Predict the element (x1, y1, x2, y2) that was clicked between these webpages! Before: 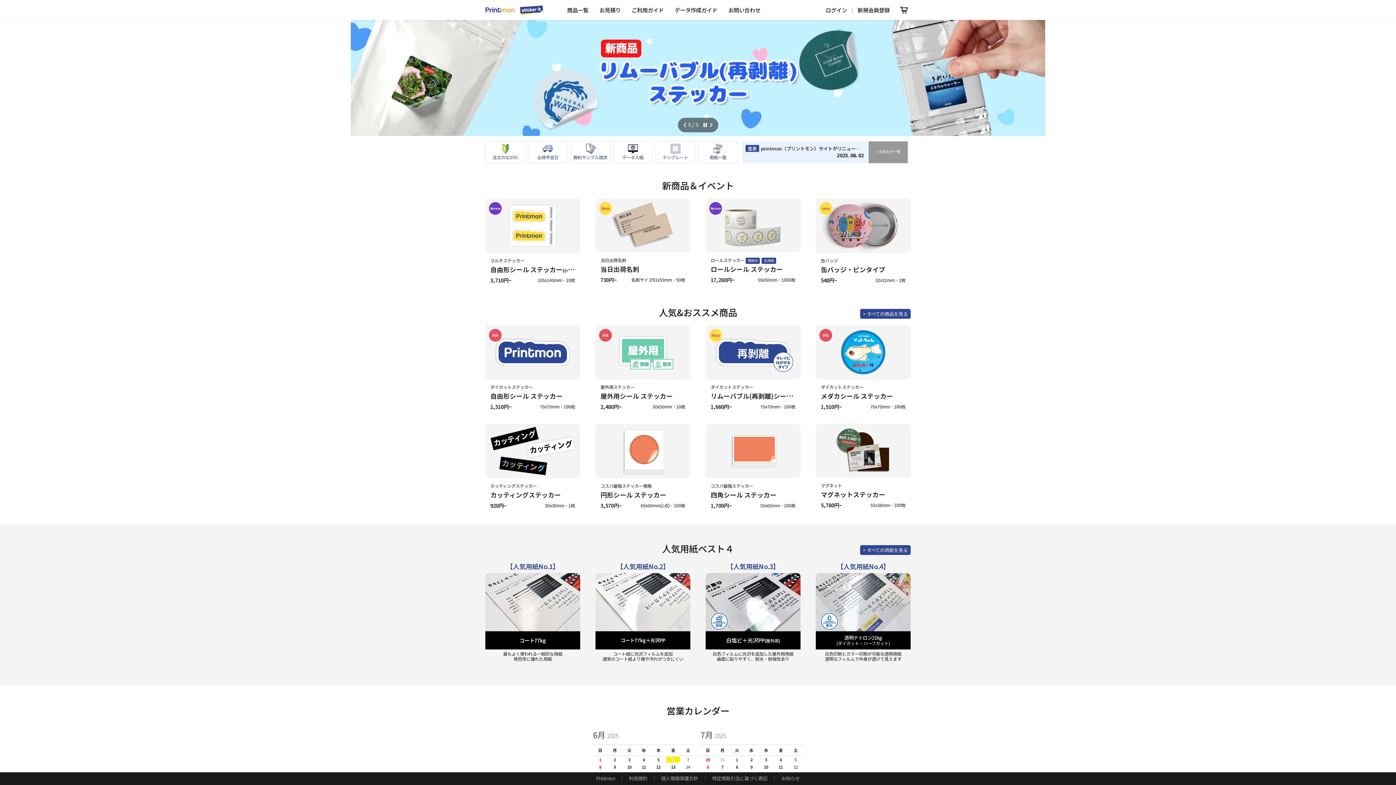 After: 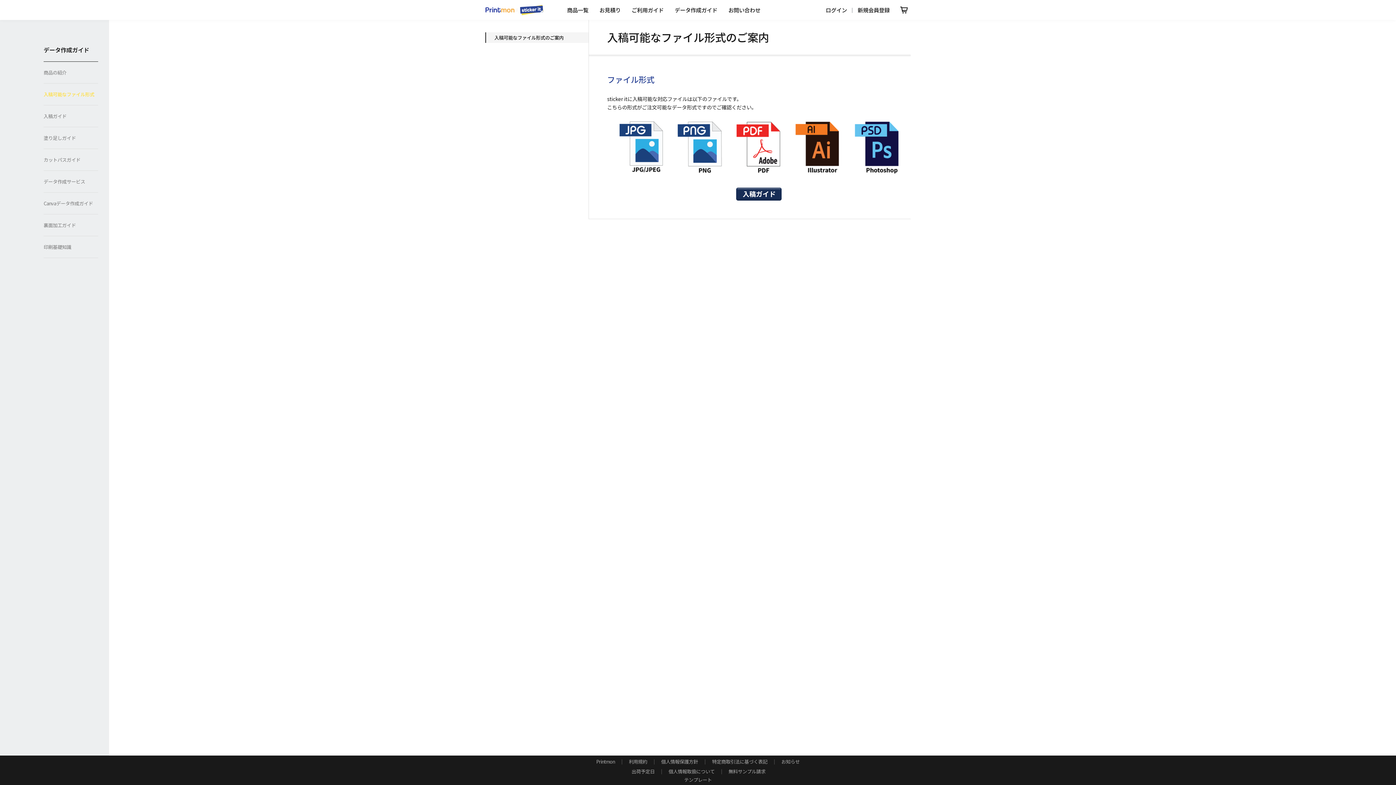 Action: label: データ入稿 bbox: (613, 143, 652, 160)